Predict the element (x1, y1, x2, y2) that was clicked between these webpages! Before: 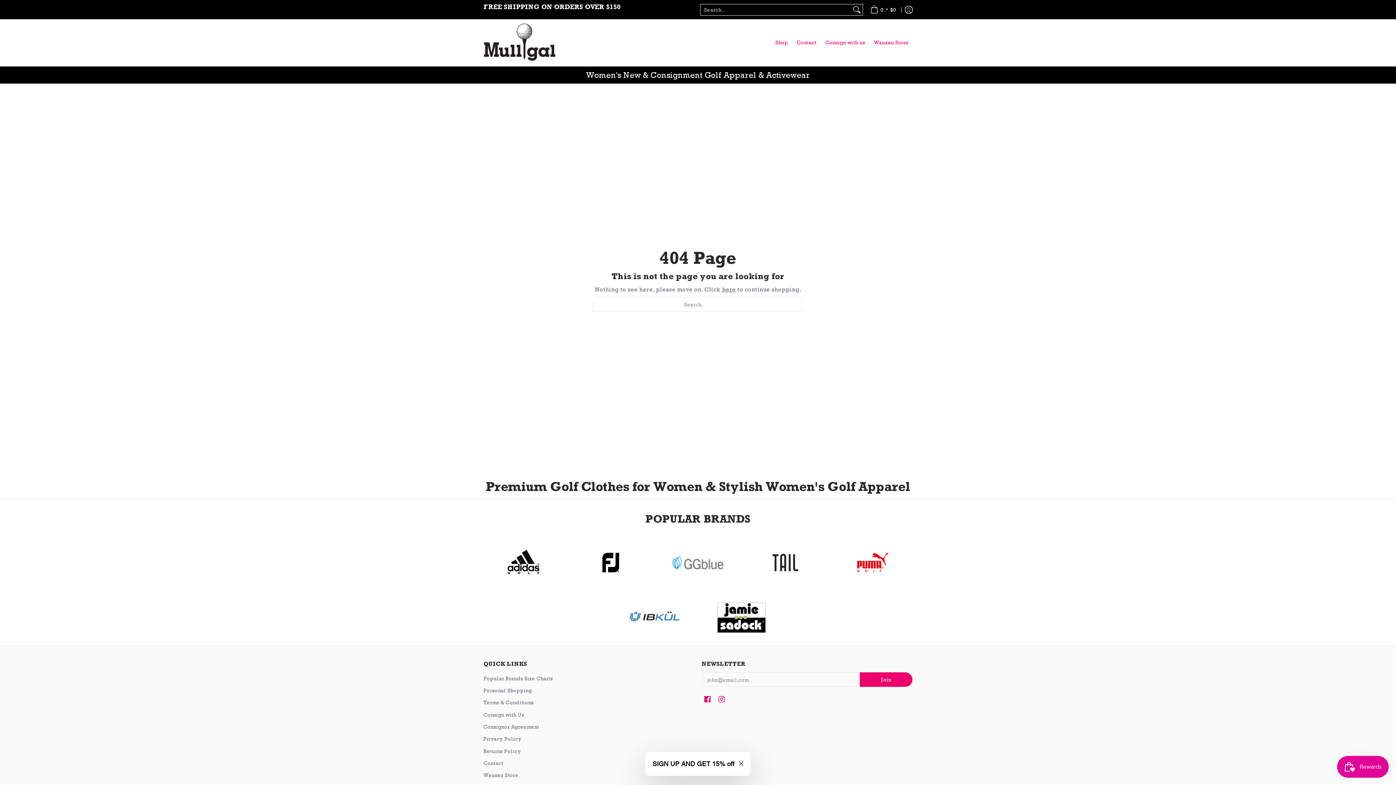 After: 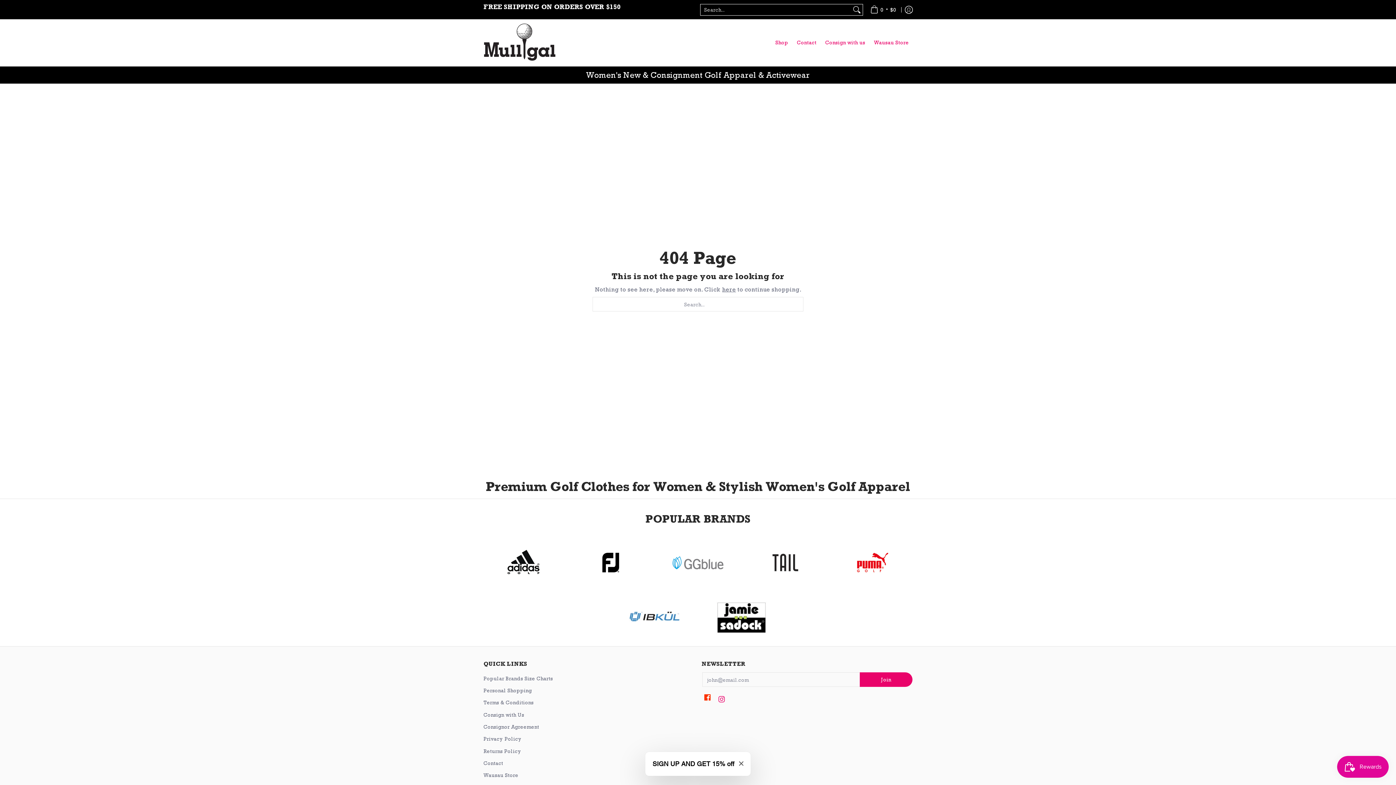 Action: bbox: (702, 694, 712, 705) label: See Mulligal  on Facebook